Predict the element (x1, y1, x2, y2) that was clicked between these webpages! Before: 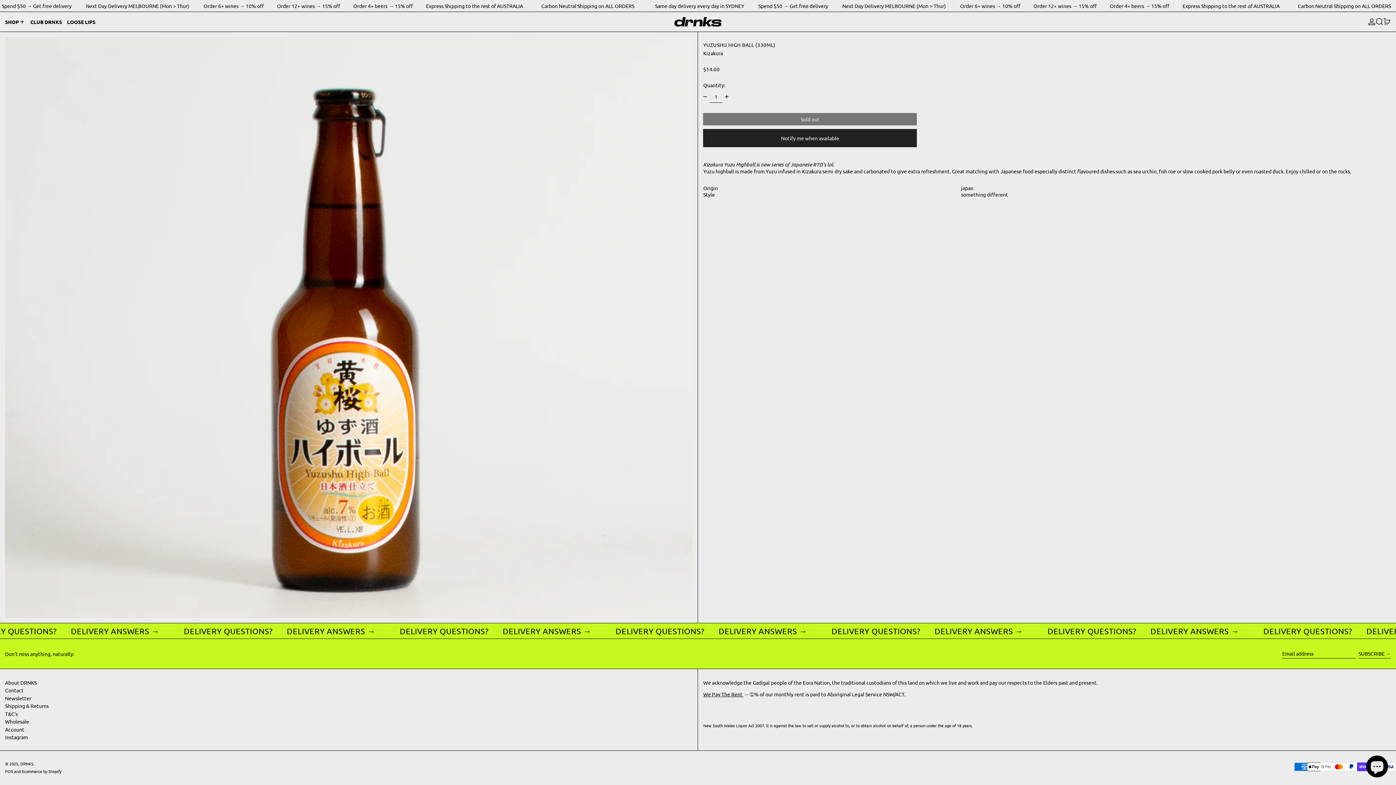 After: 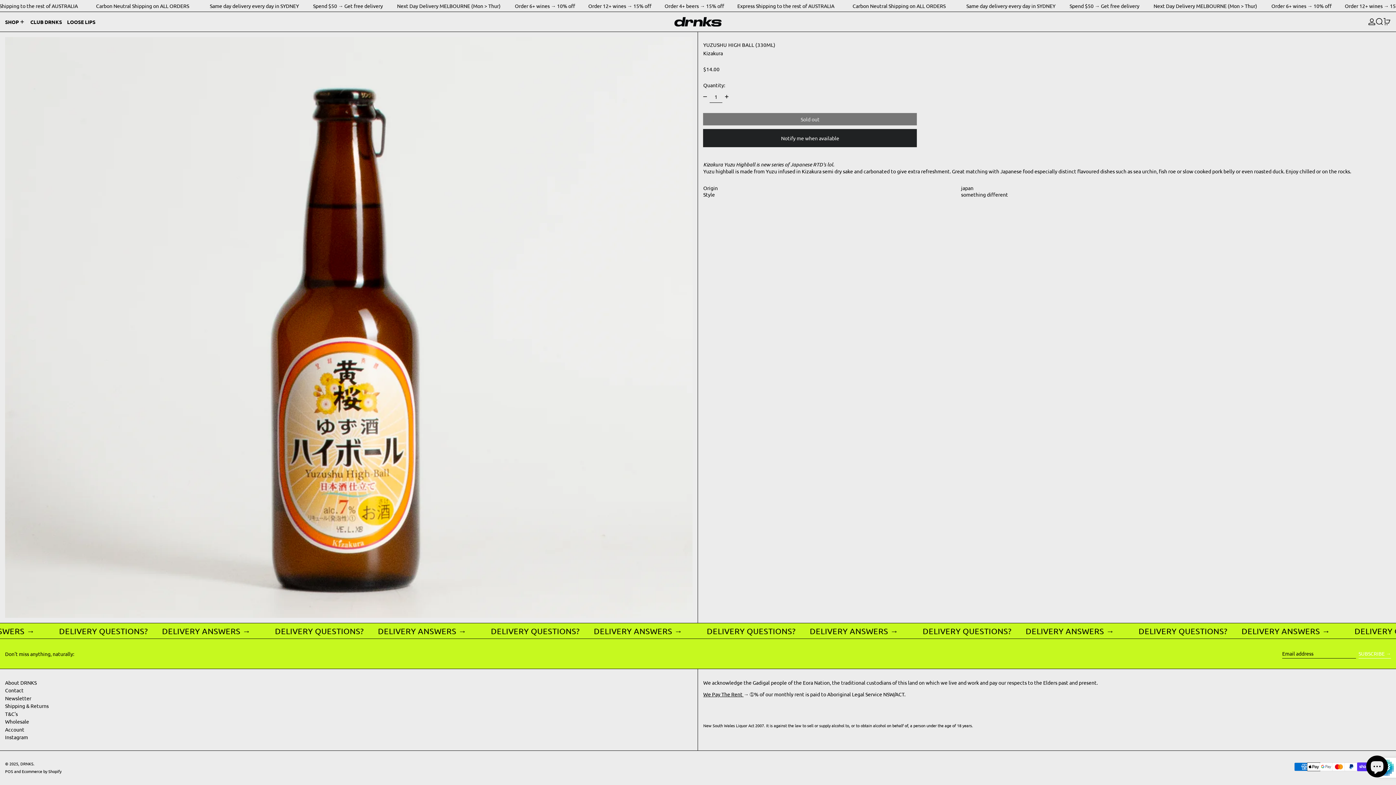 Action: label: SUBSCRIBE bbox: (1358, 649, 1391, 658)